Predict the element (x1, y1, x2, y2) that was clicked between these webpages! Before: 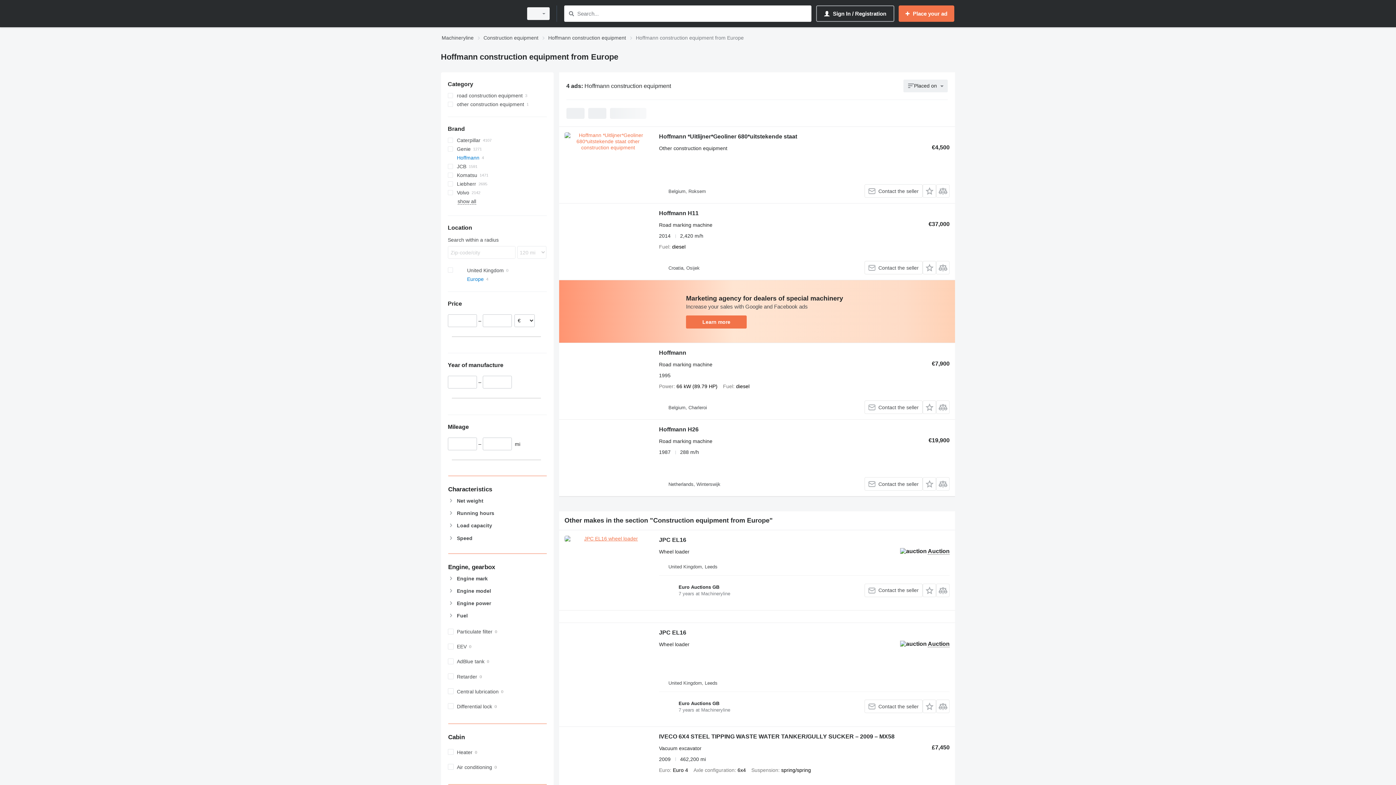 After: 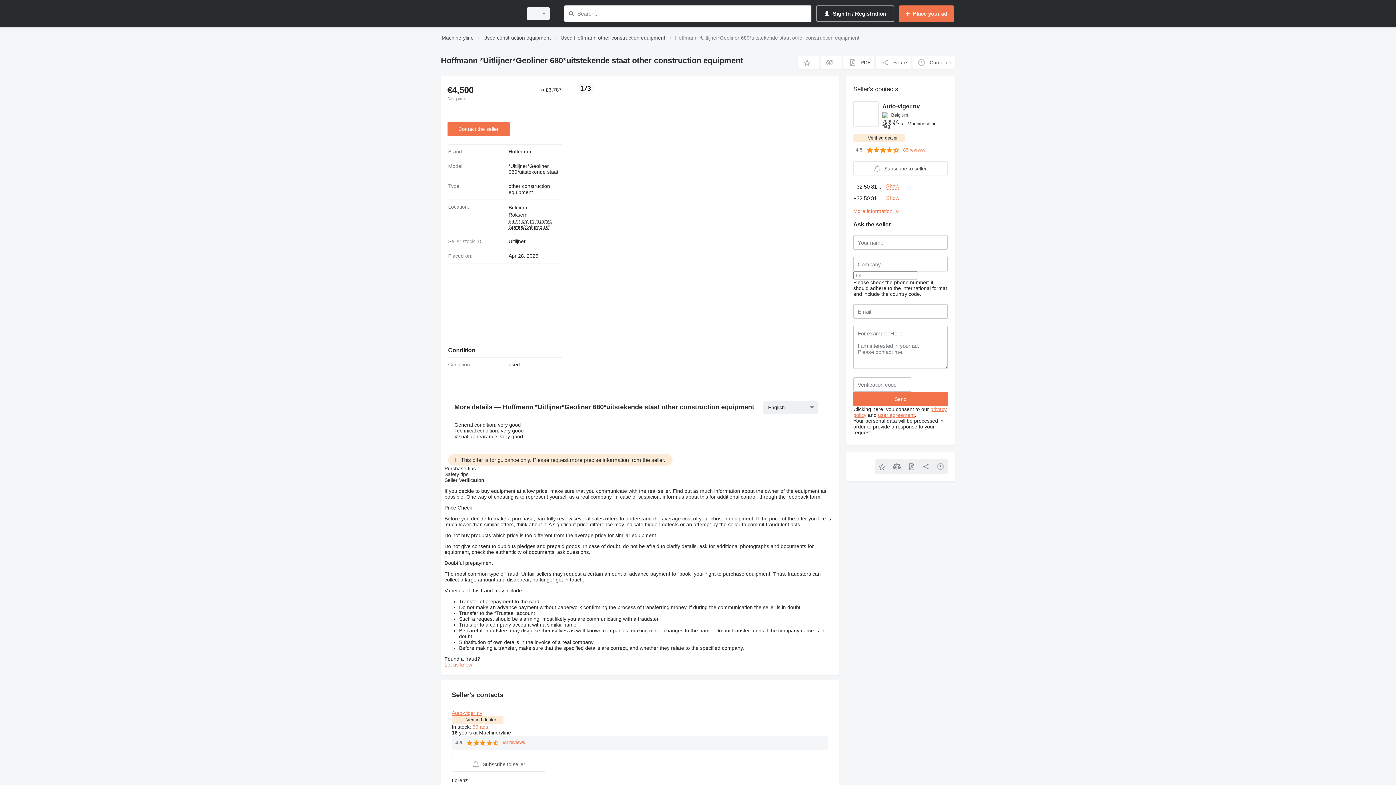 Action: label: Hoffmann *Uitlijner*Geoliner 680*uitstekende staat bbox: (659, 133, 797, 141)